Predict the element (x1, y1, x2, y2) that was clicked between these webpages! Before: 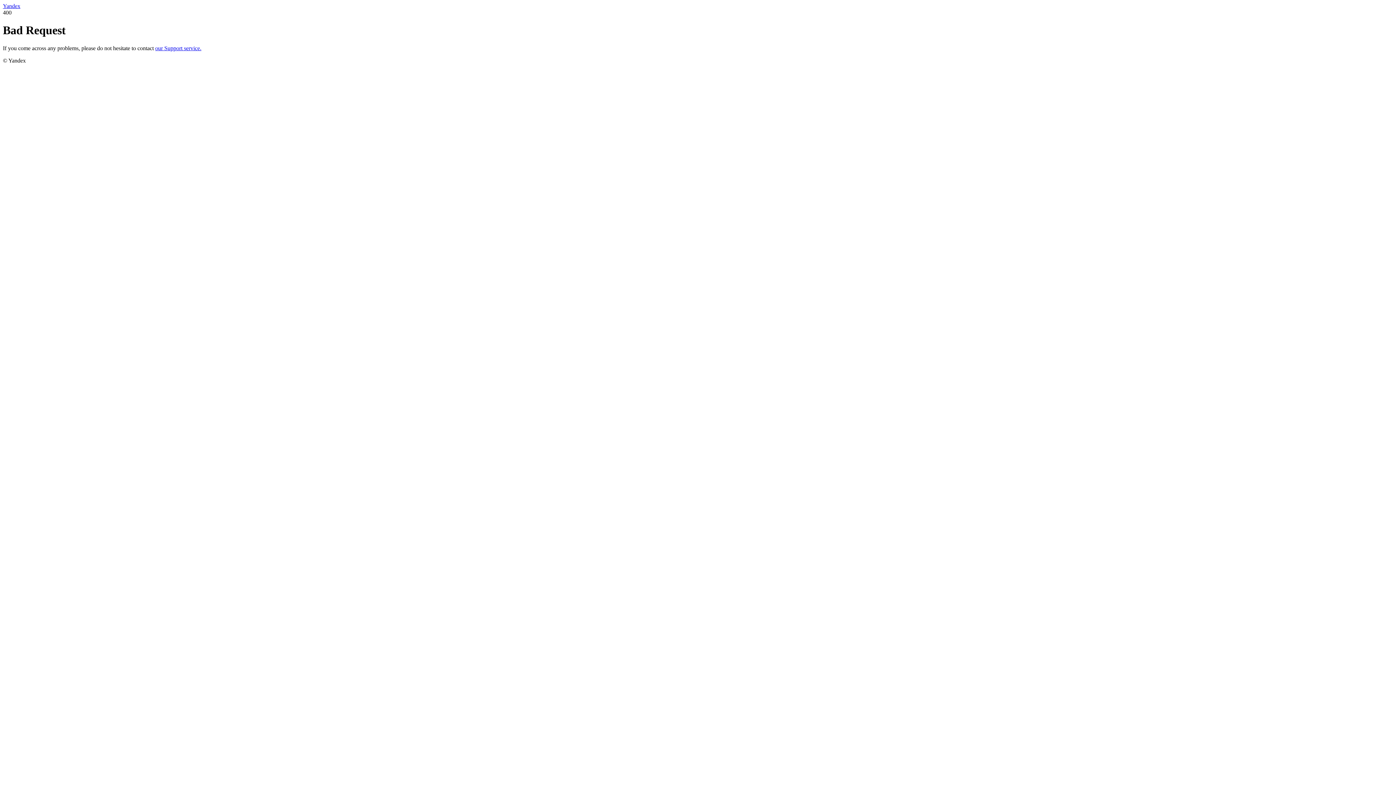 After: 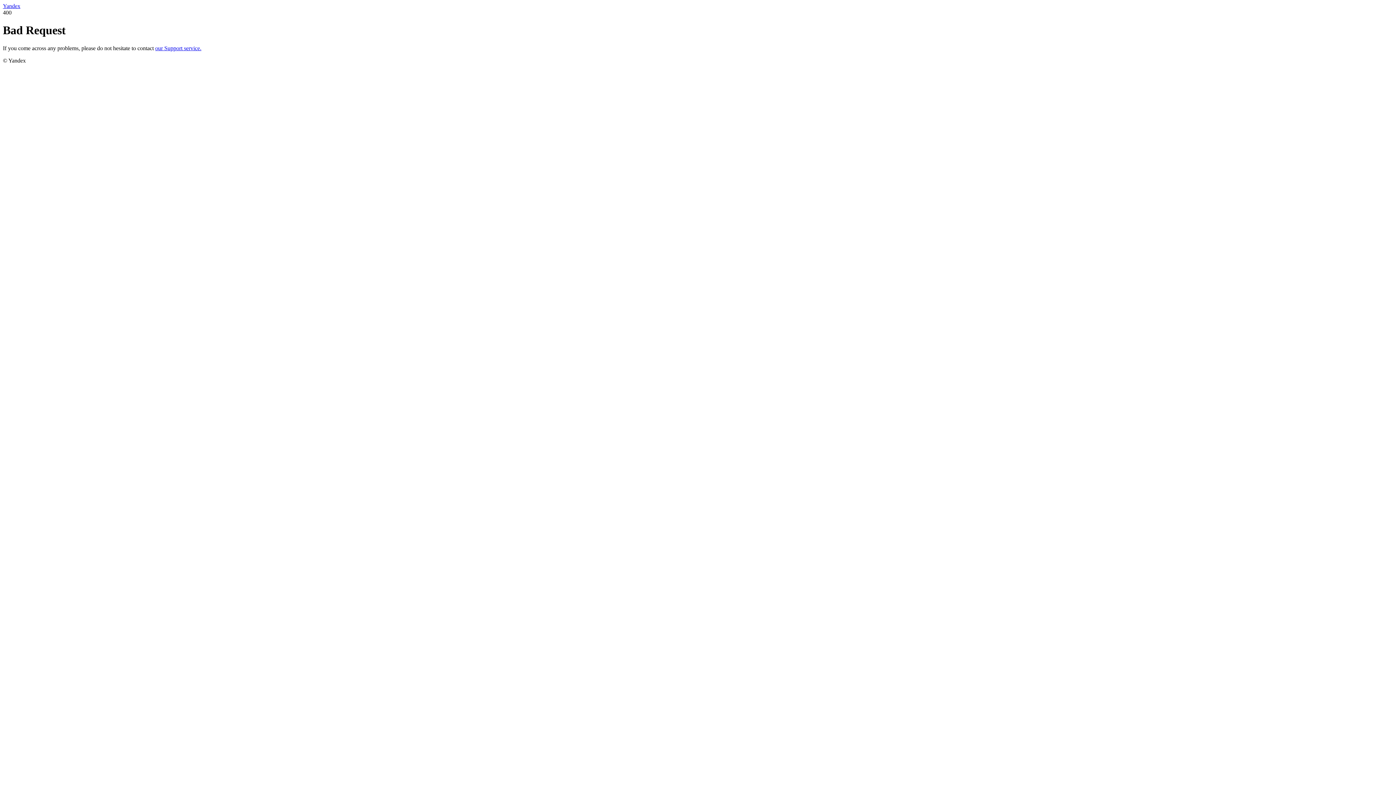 Action: bbox: (2, 2, 20, 9) label: Yandex